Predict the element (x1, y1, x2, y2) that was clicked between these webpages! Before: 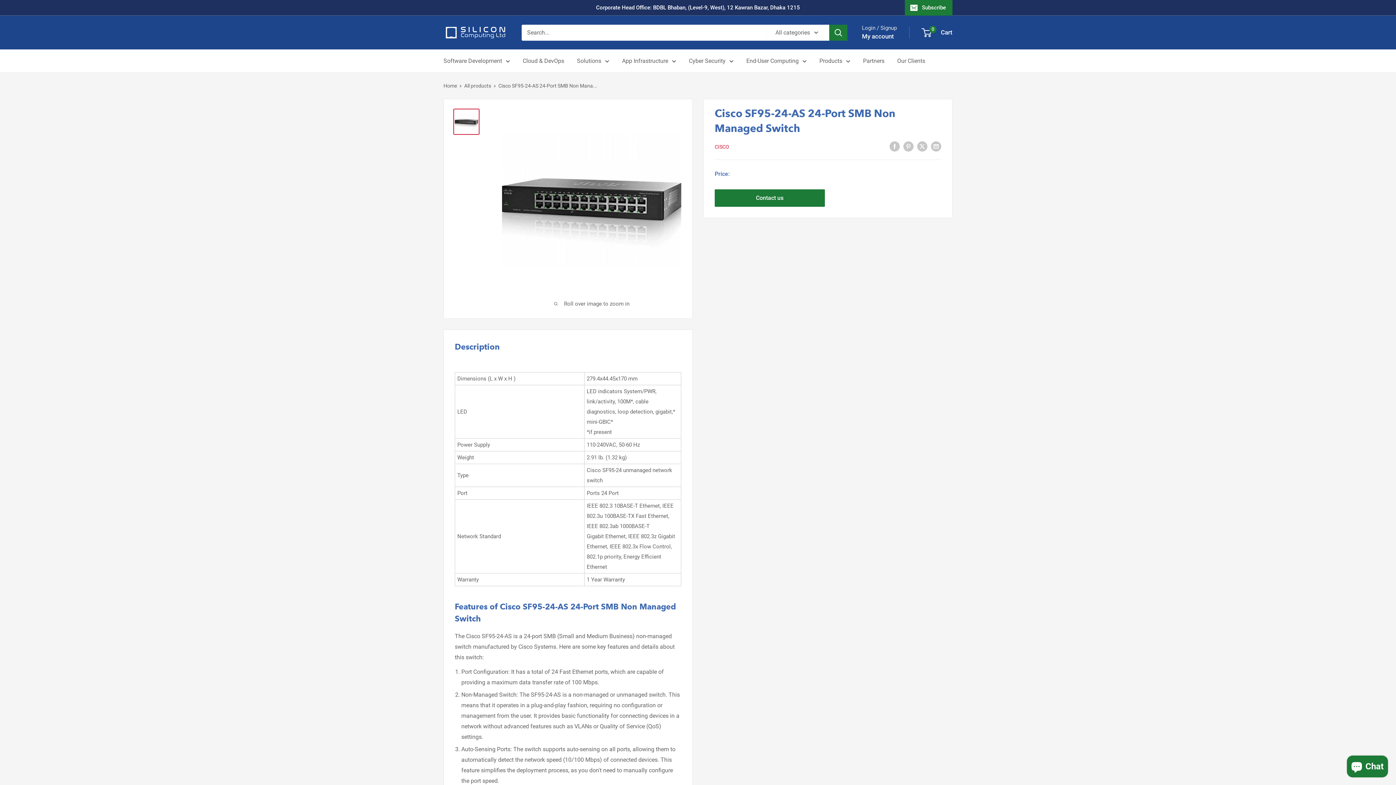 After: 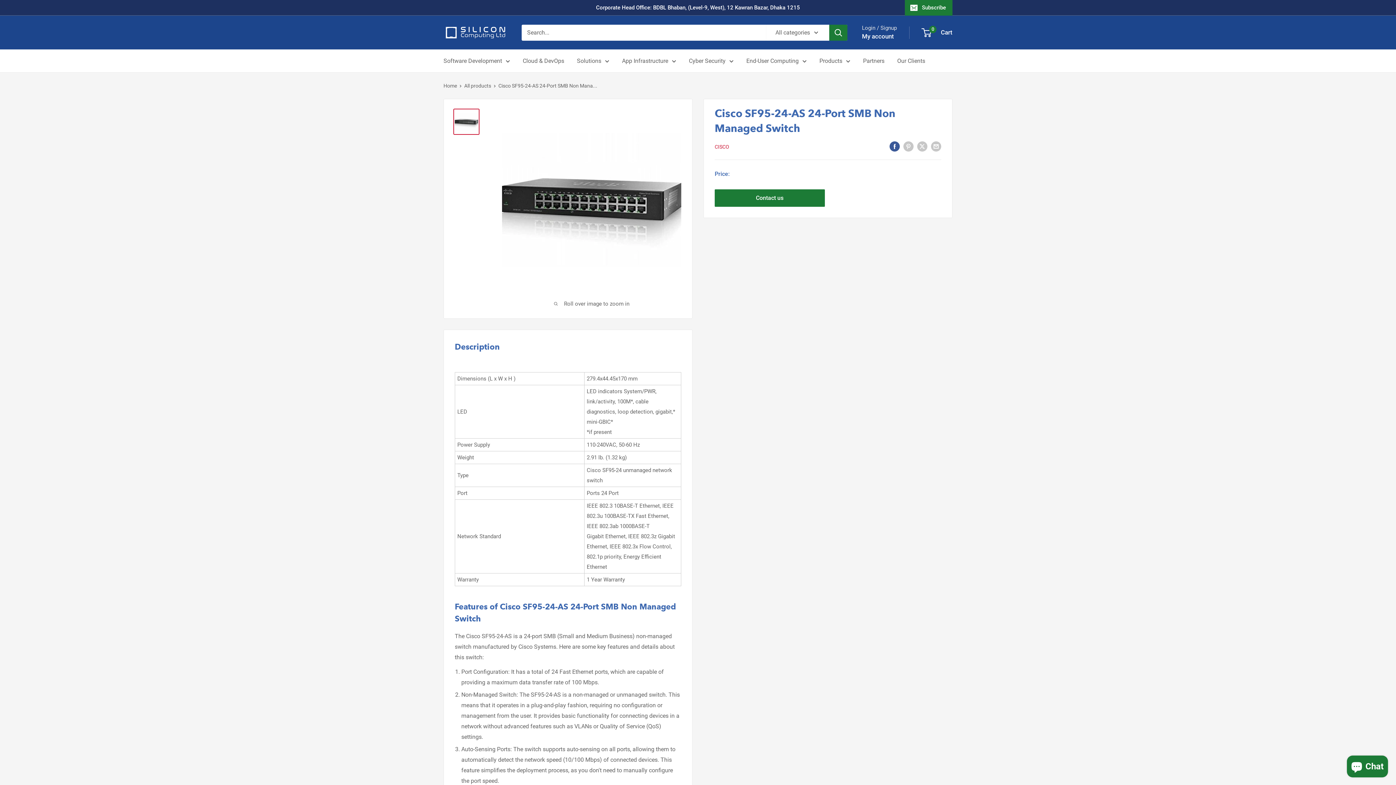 Action: bbox: (889, 140, 900, 151) label: Share on Facebook